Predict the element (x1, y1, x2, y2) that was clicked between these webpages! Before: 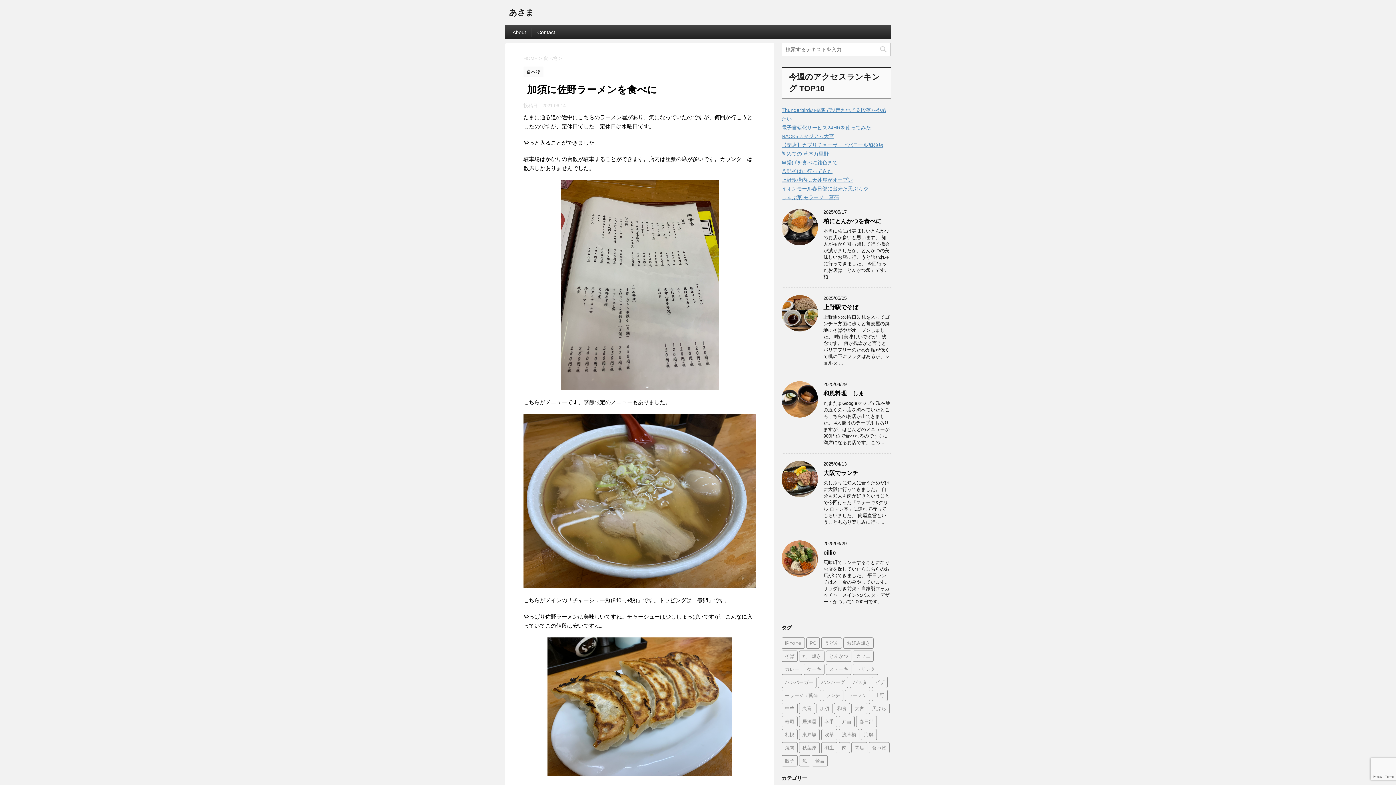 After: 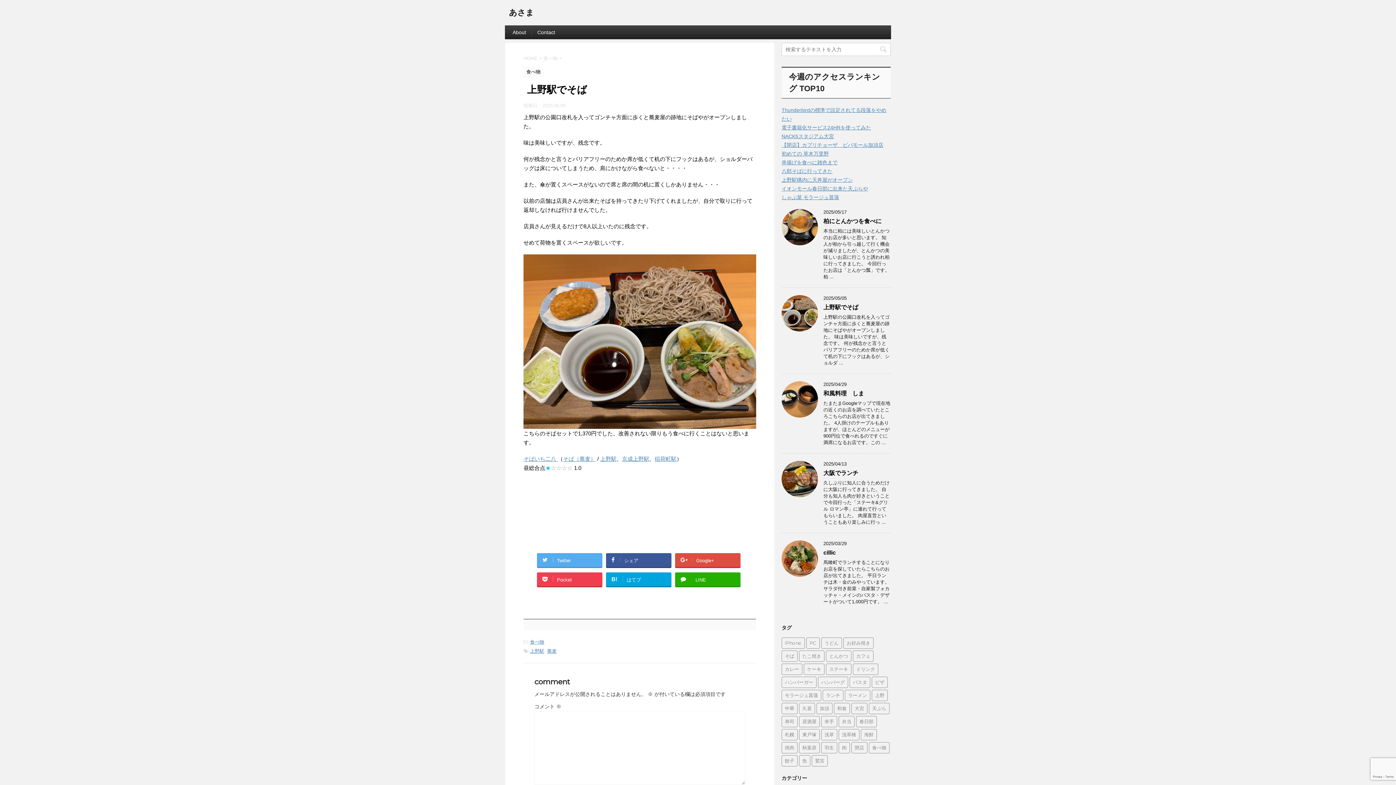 Action: label: 上野駅でそば bbox: (823, 304, 858, 310)